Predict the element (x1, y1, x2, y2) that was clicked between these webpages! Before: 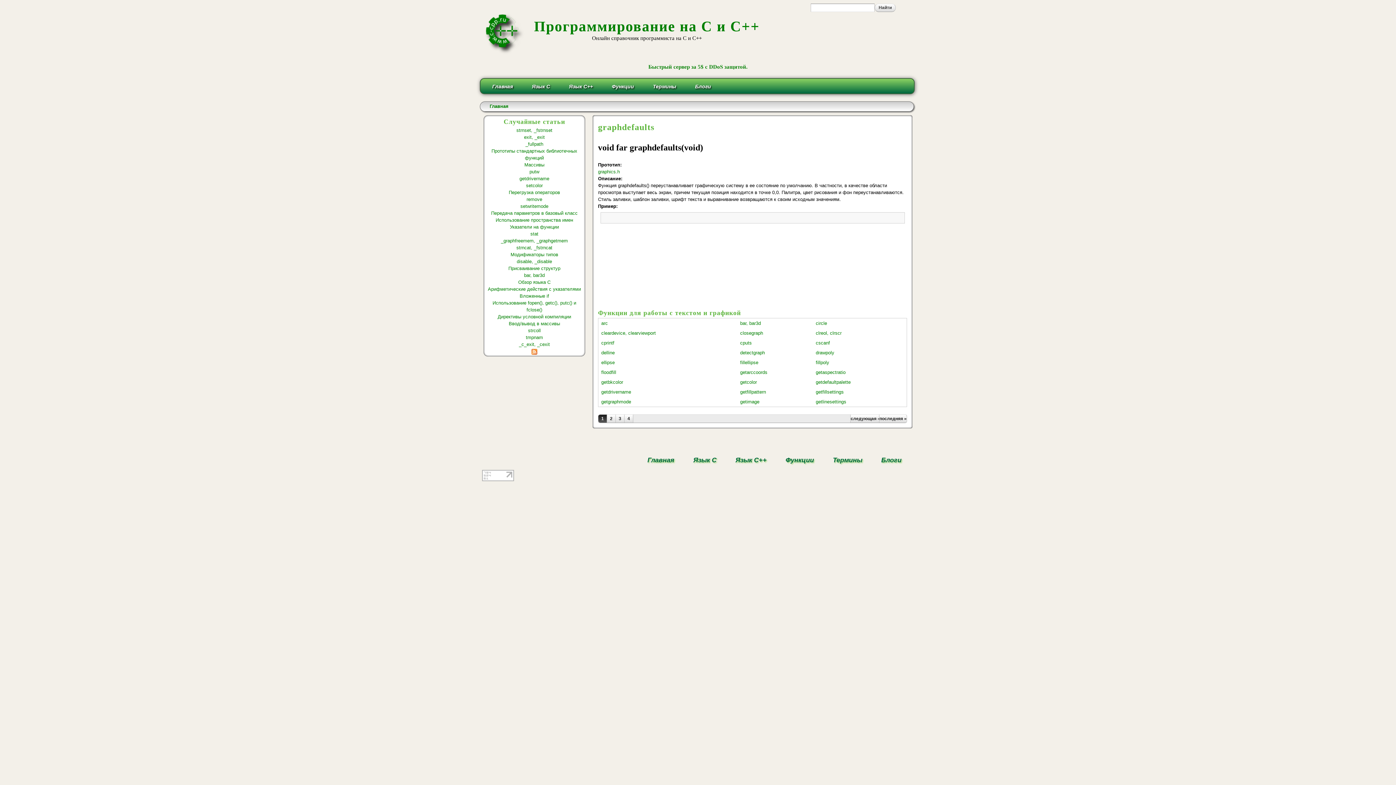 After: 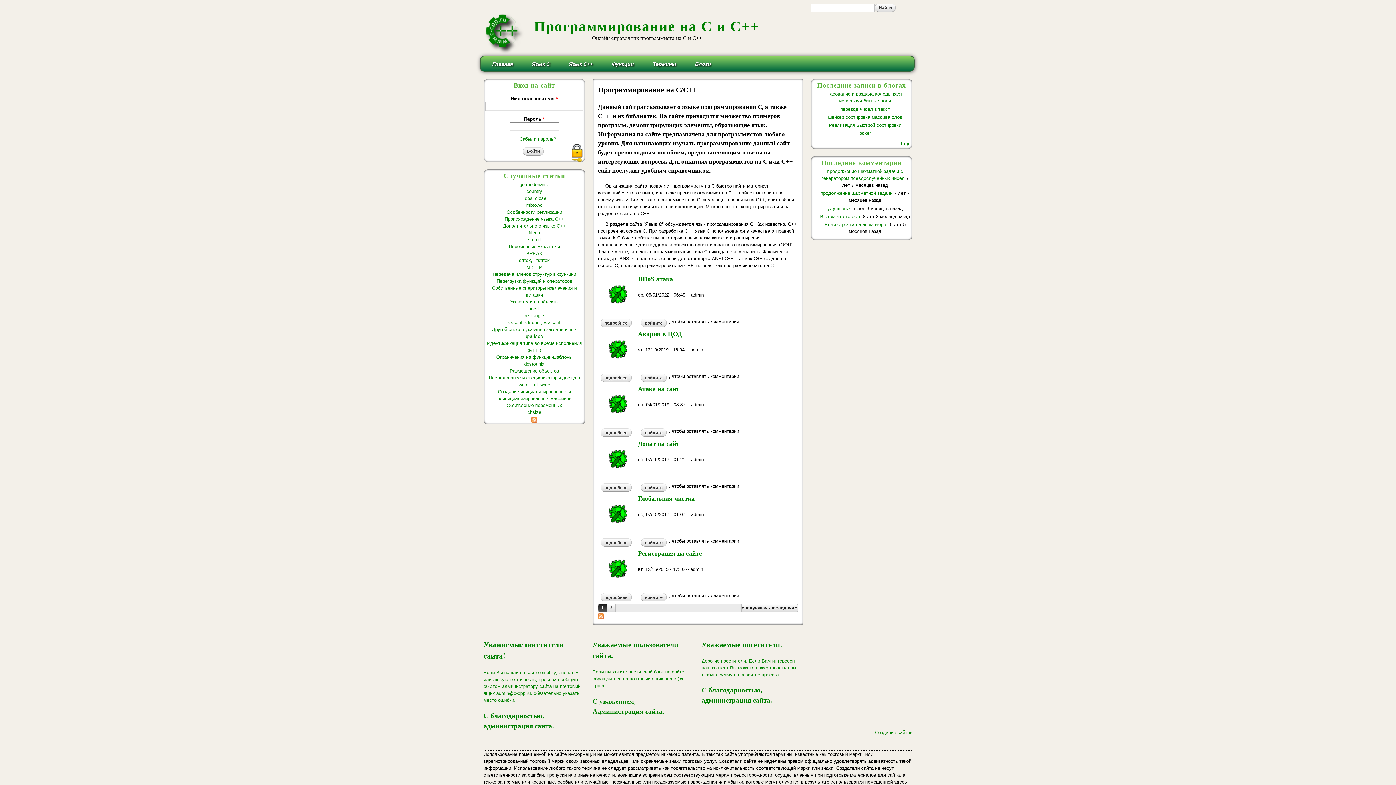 Action: bbox: (534, 18, 760, 34) label: Программирование на C и C++